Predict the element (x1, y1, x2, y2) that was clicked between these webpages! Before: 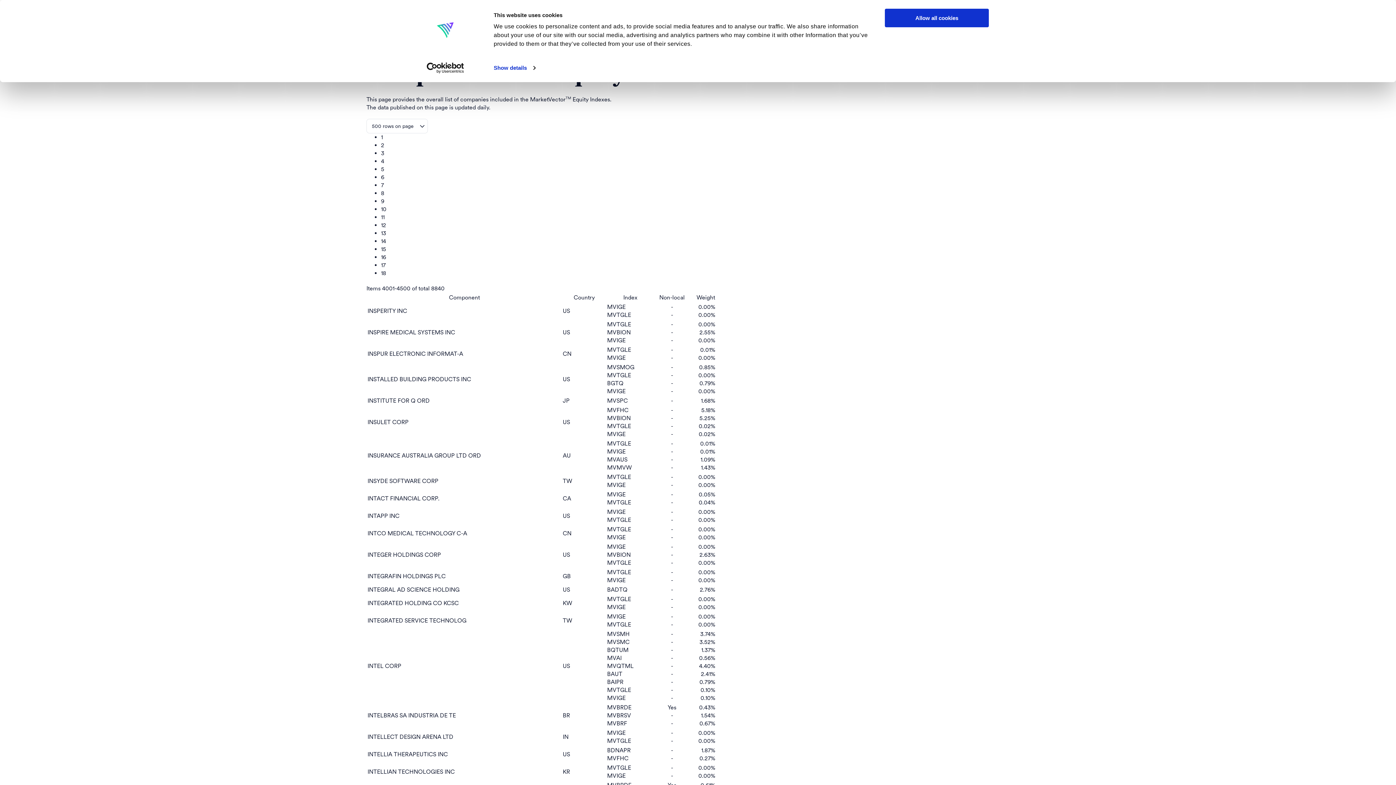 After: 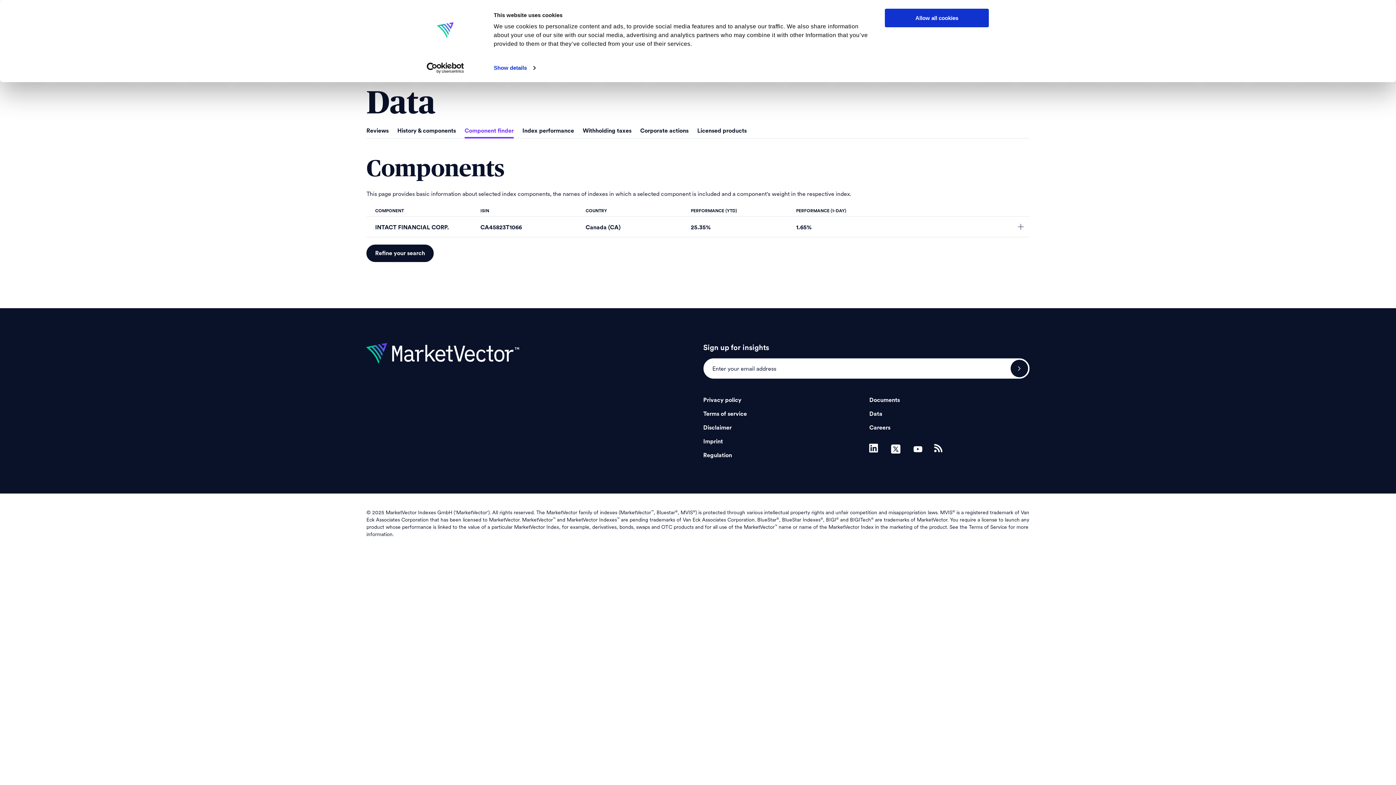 Action: bbox: (367, 495, 439, 502) label: INTACT FINANCIAL CORP.